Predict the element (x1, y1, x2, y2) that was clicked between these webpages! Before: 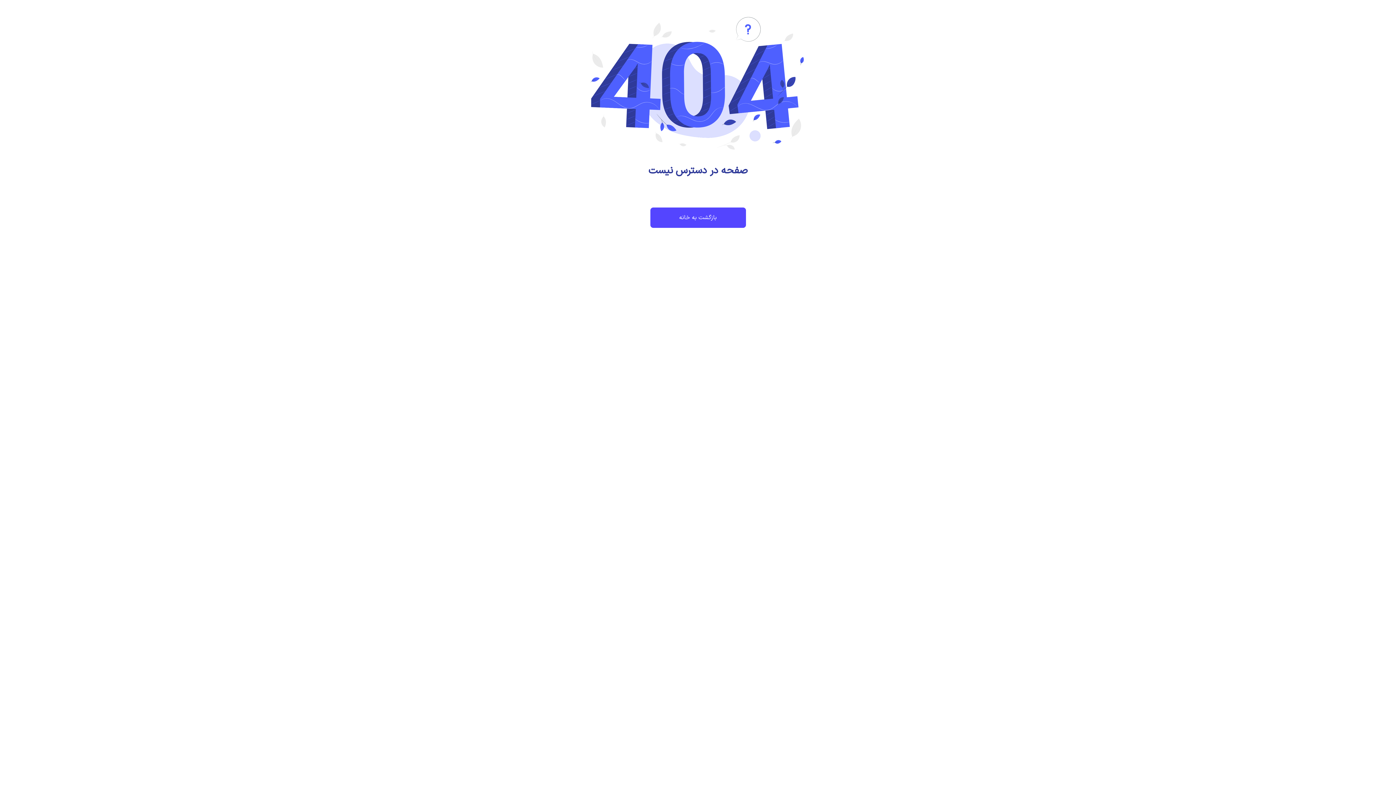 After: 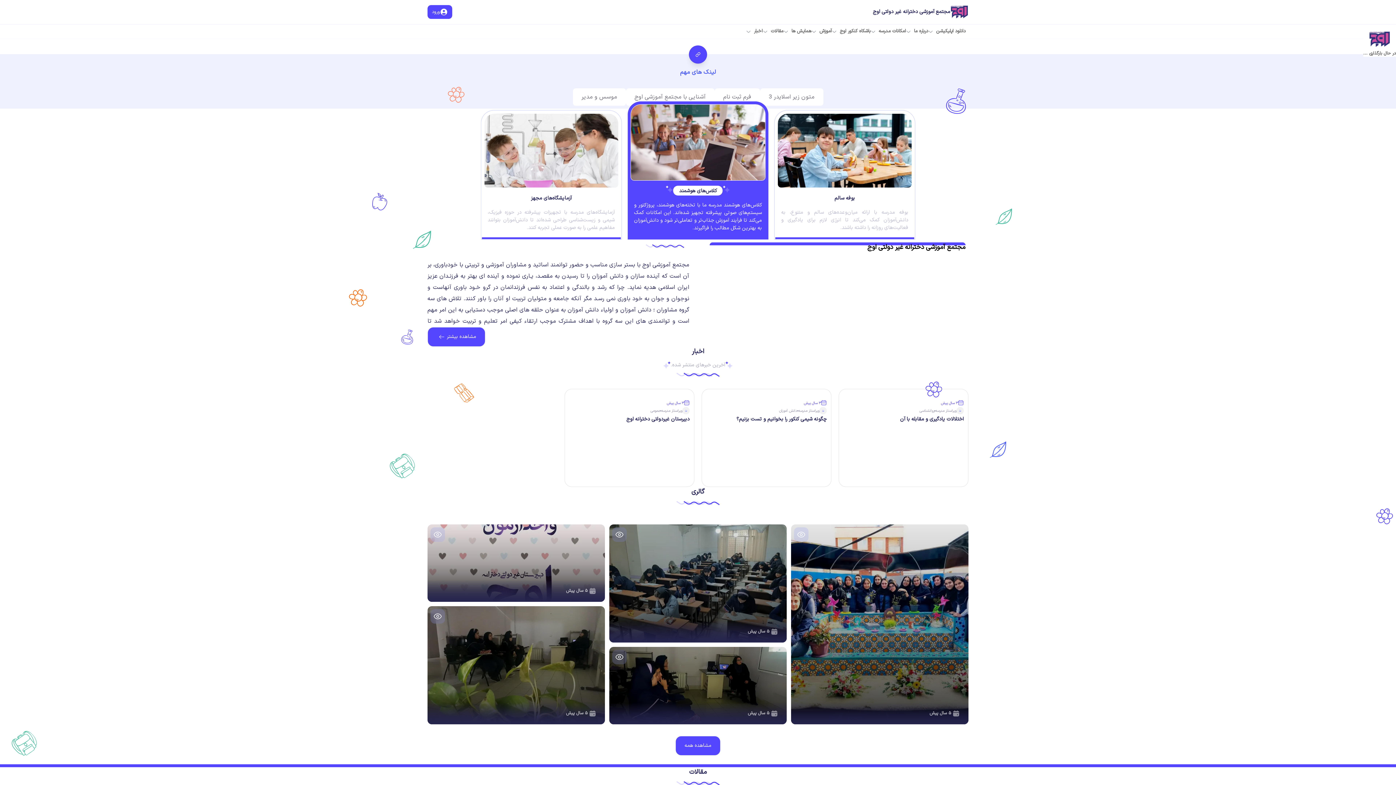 Action: bbox: (650, 207, 746, 228) label: بازگشت به خانه